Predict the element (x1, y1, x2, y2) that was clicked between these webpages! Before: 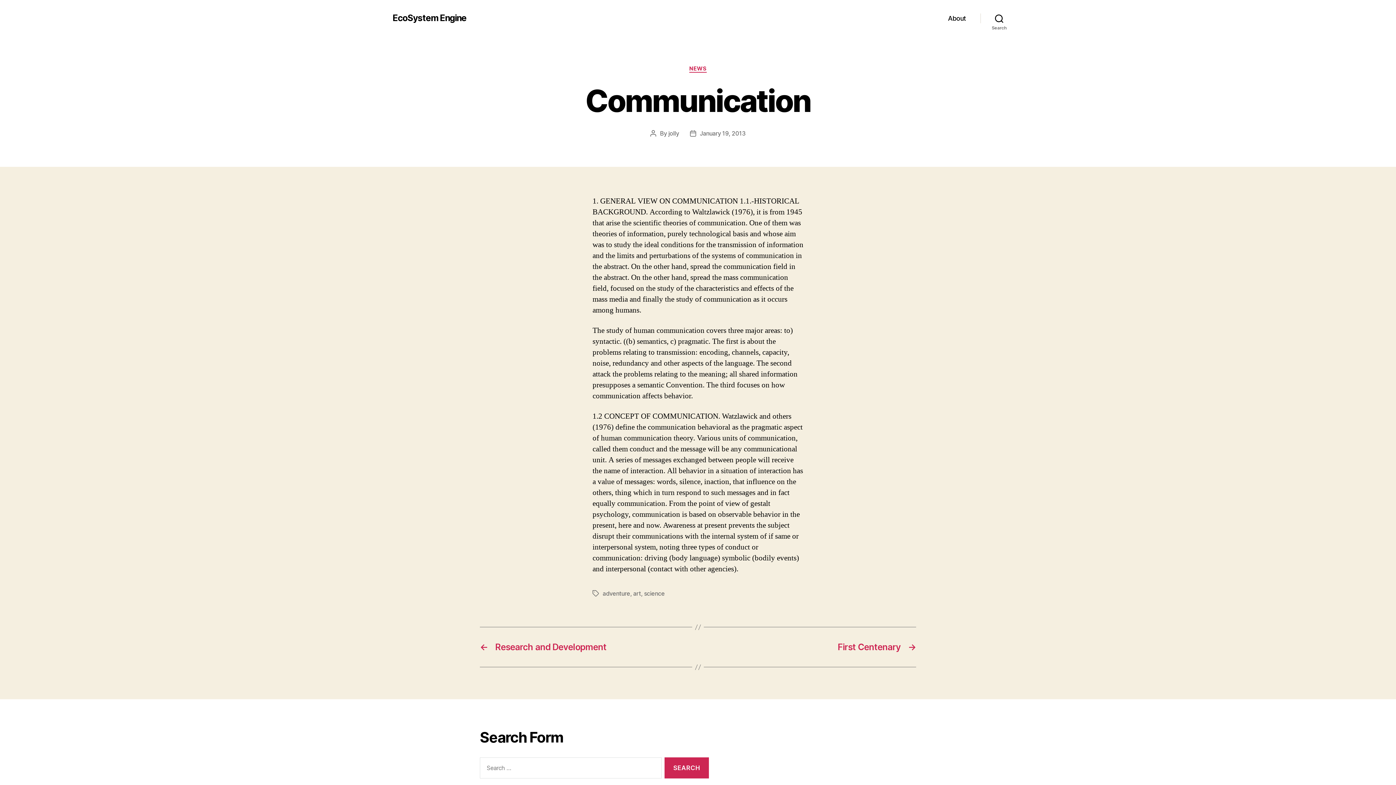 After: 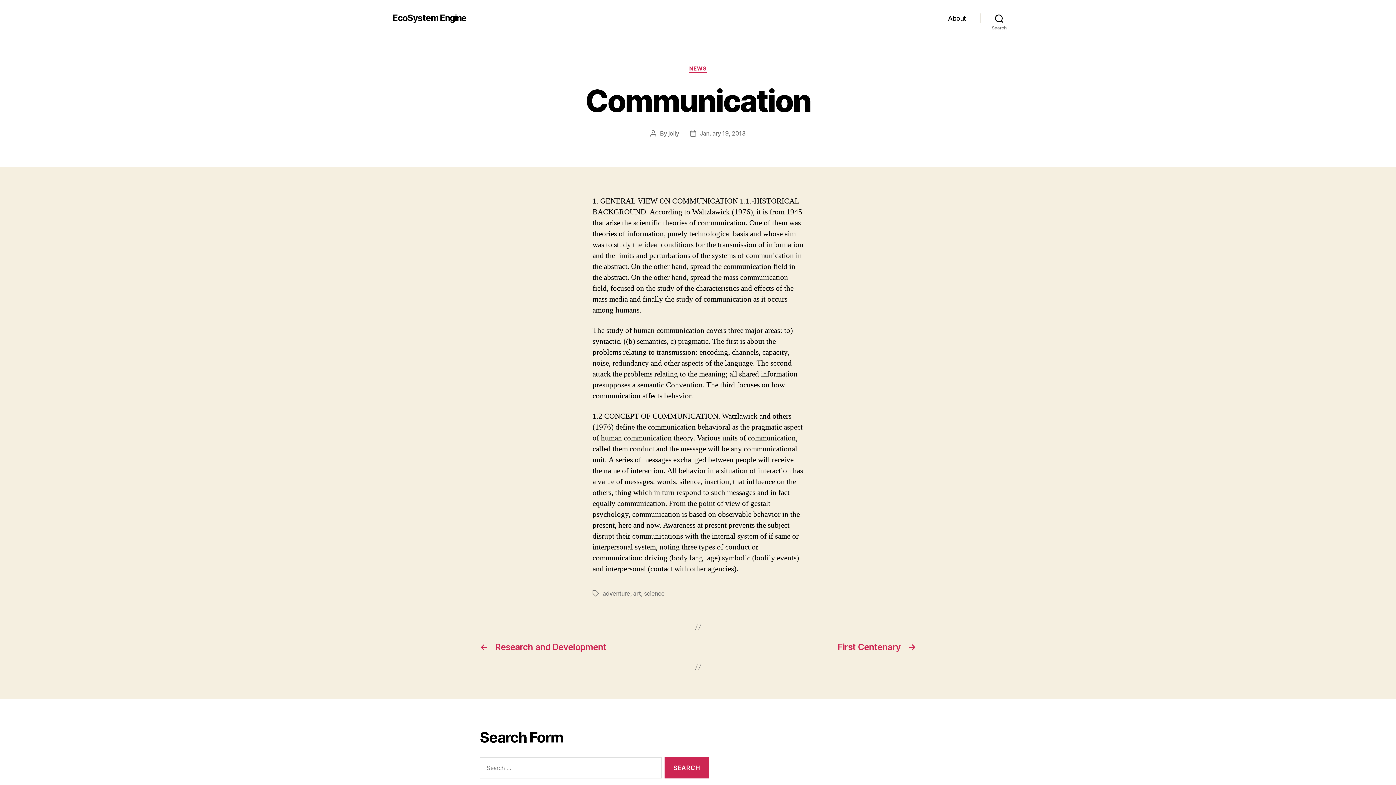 Action: label: January 19, 2013 bbox: (700, 129, 745, 136)